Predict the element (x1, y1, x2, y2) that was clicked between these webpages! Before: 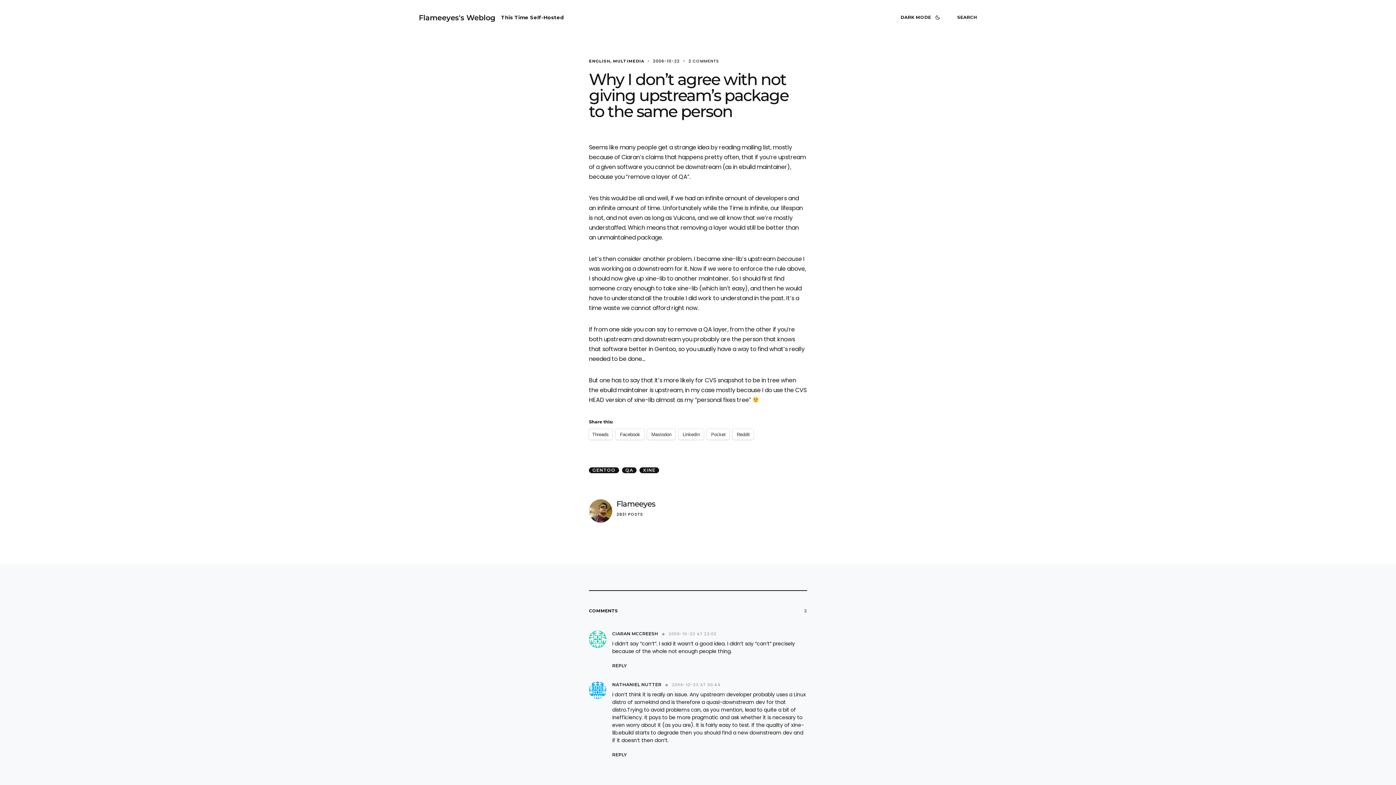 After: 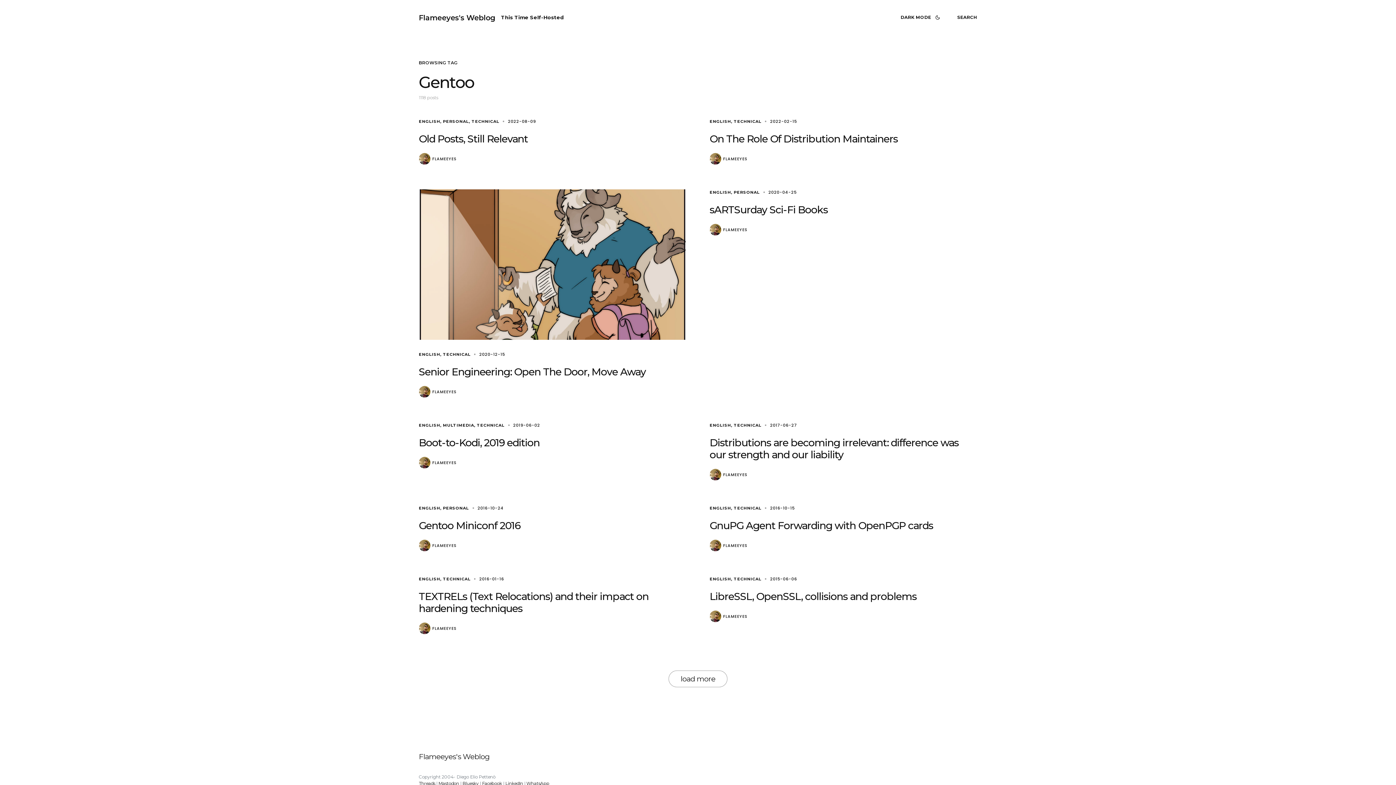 Action: label: GENTOO bbox: (589, 467, 619, 473)